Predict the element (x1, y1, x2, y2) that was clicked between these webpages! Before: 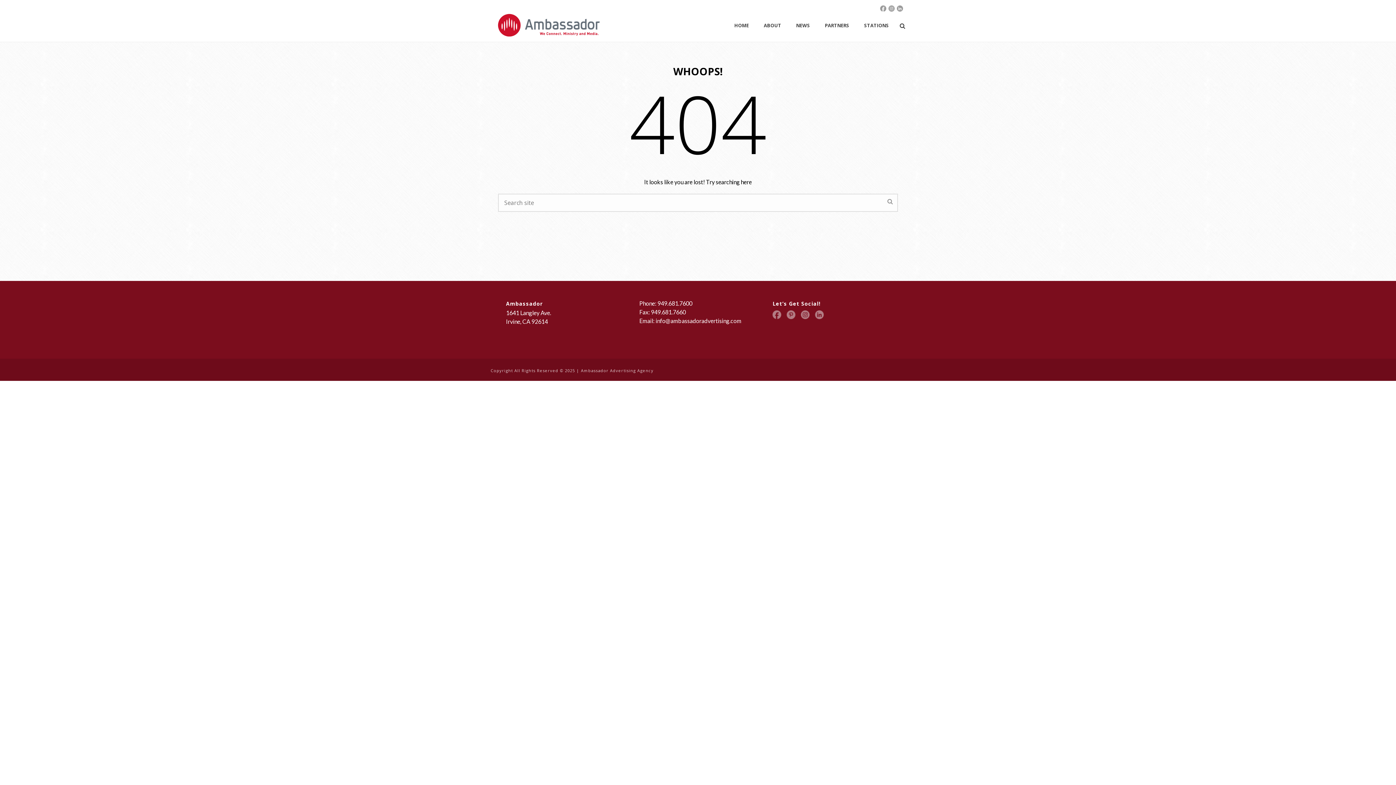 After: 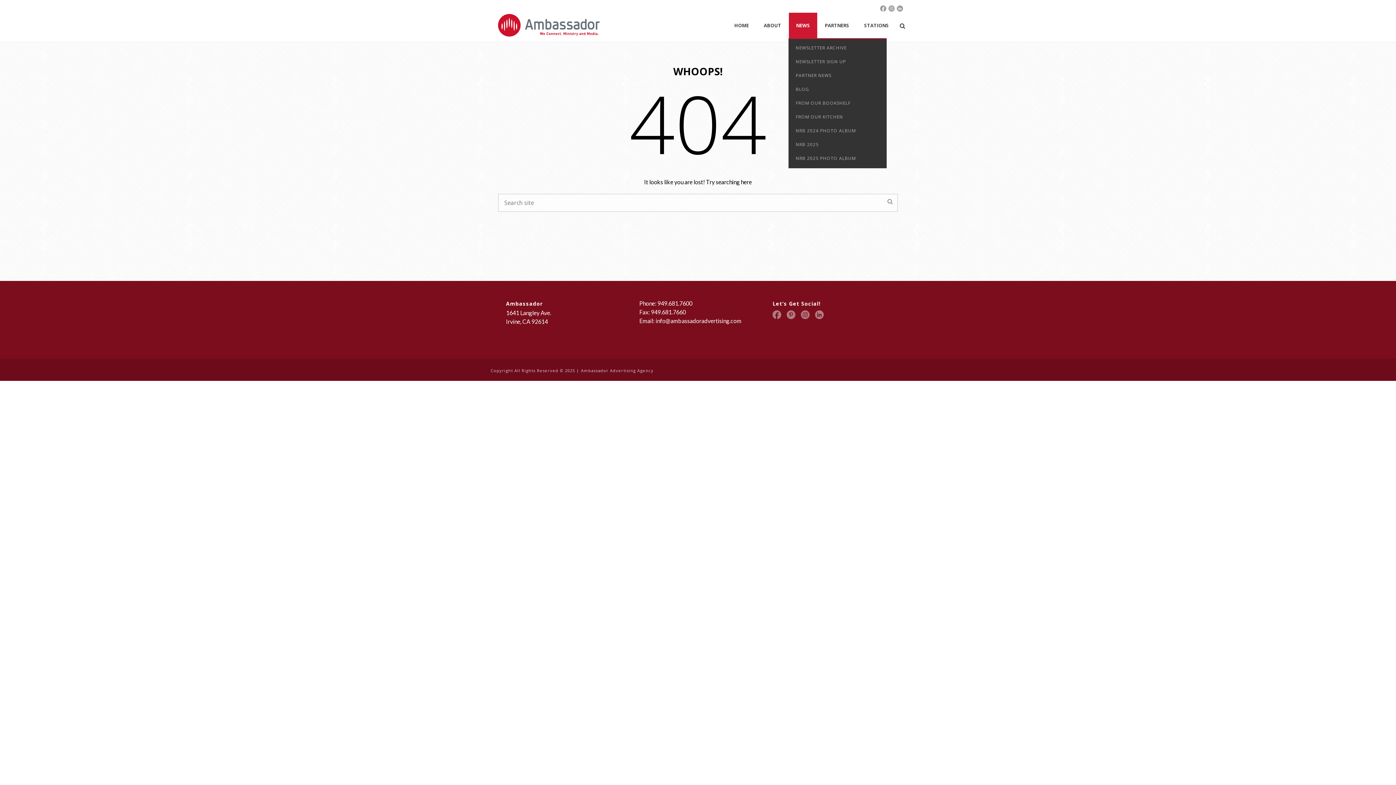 Action: label: NEWS bbox: (789, 12, 817, 38)